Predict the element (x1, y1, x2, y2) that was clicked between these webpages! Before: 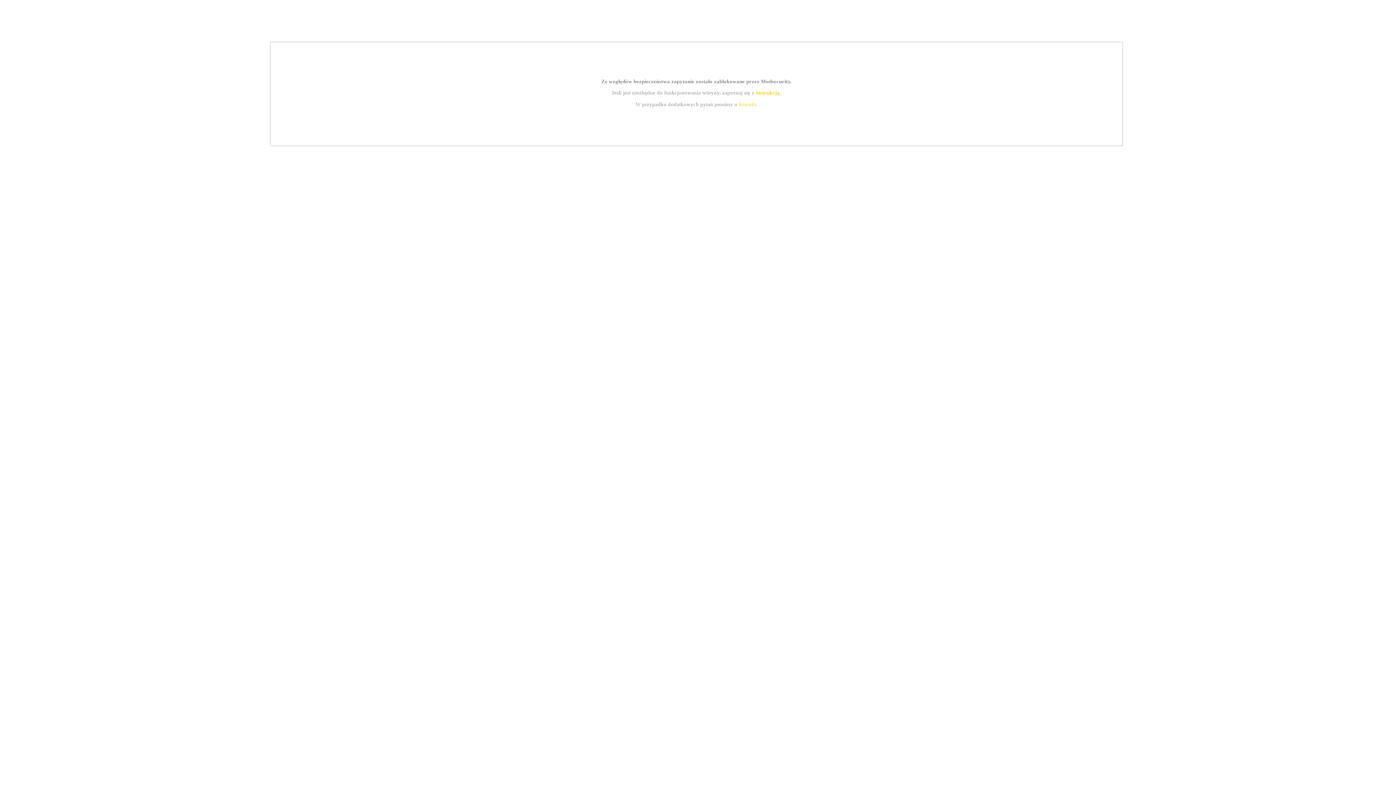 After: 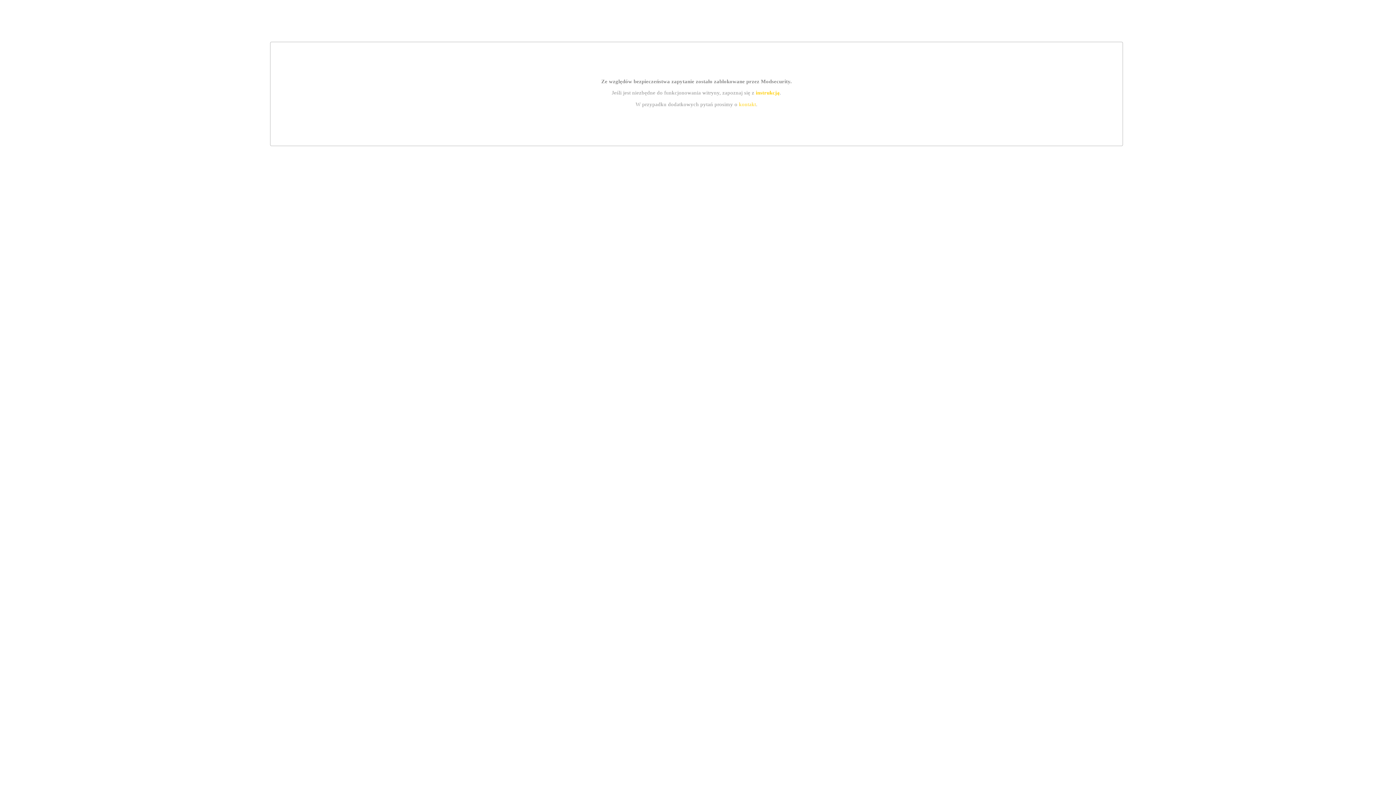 Action: label: instrukcją bbox: (755, 89, 779, 95)